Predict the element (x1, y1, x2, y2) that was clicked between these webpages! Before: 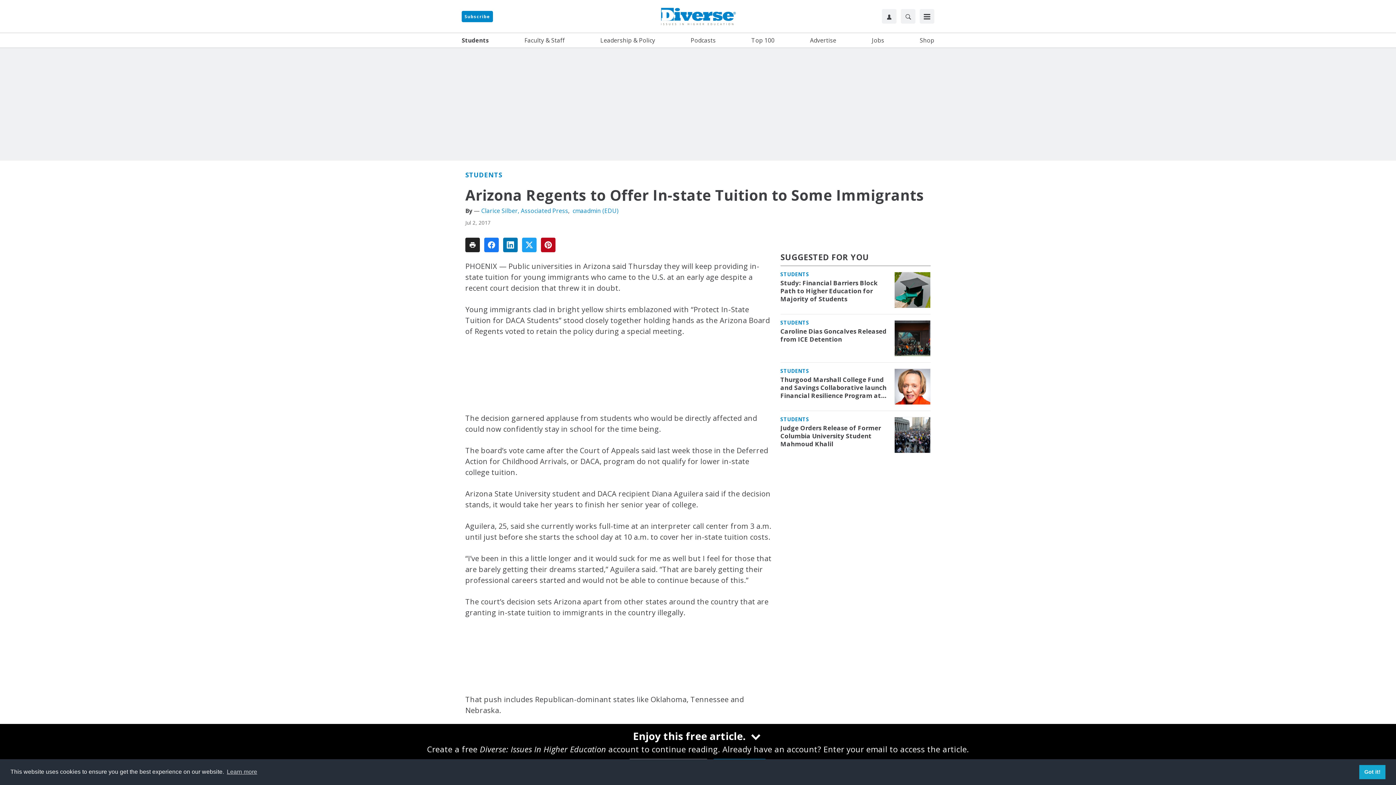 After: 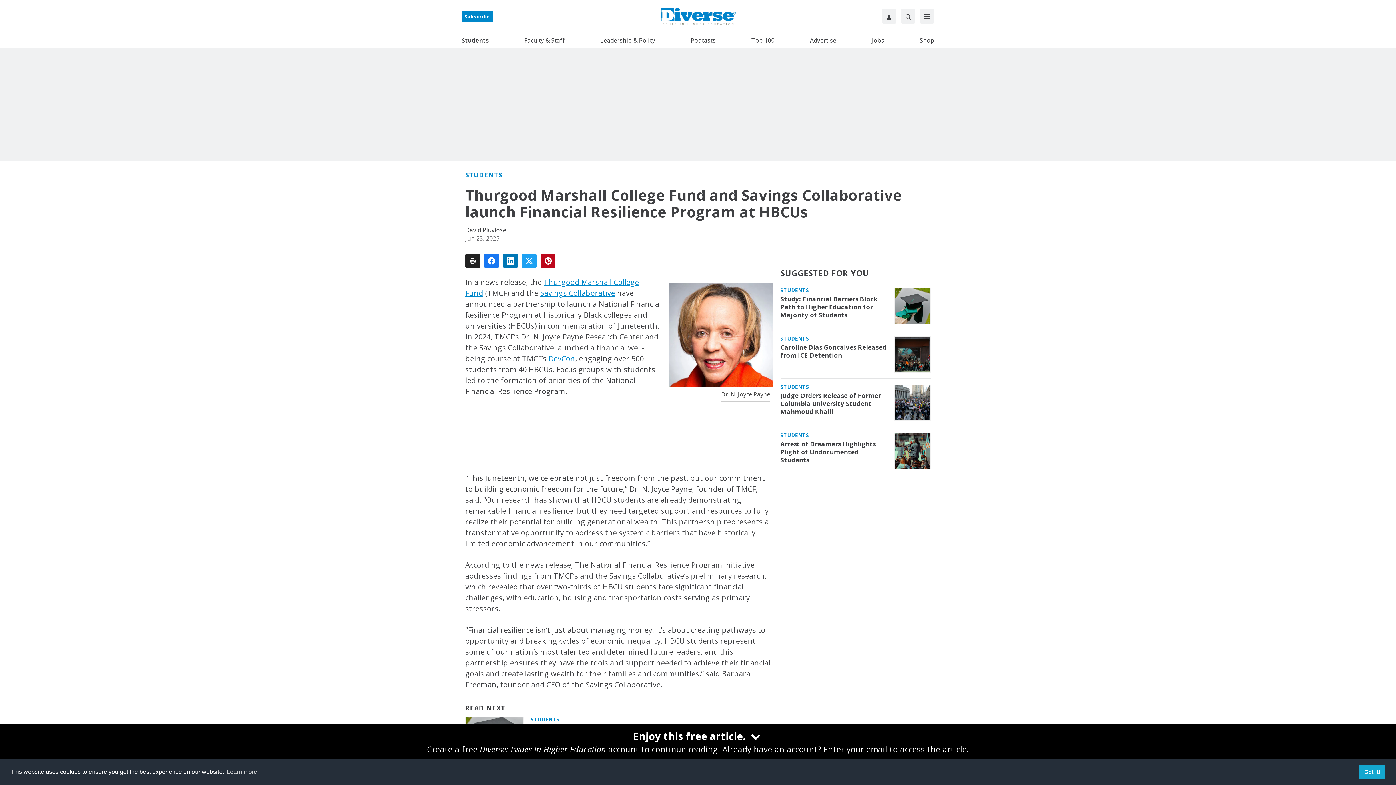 Action: bbox: (780, 397, 887, 421) label: Thurgood Marshall College Fund and Savings Collaborative launch Financial Resilience Program at HBCUs